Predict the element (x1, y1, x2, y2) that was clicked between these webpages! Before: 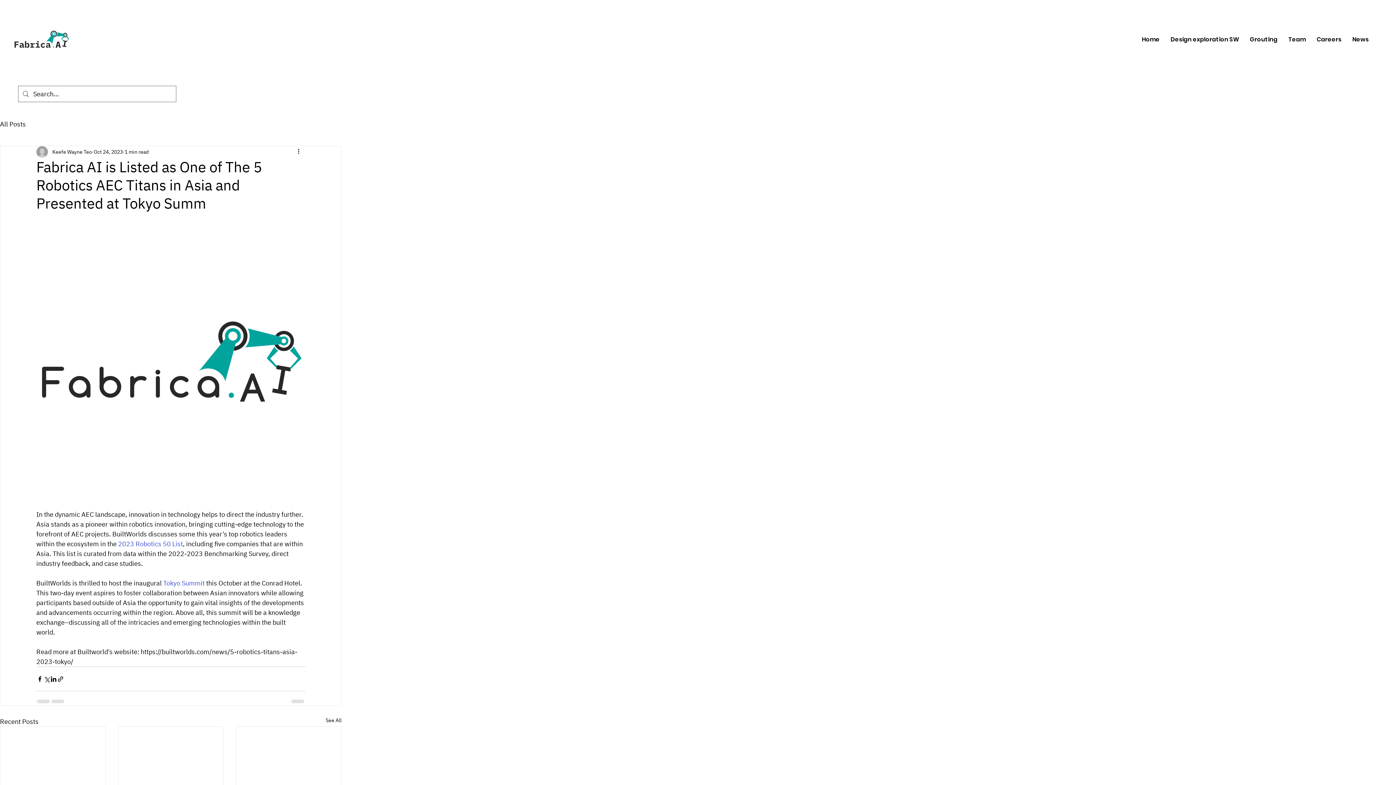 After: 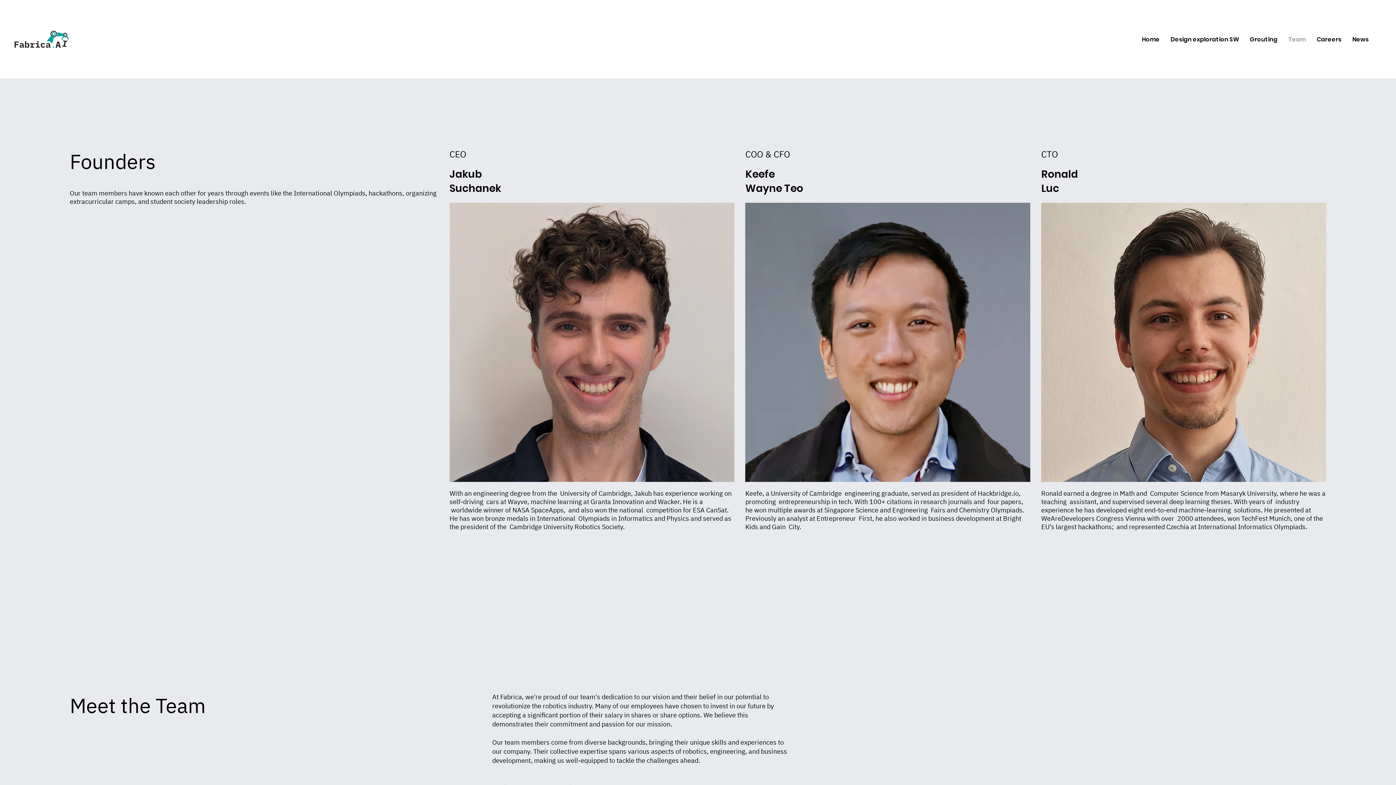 Action: bbox: (1283, 31, 1311, 47) label: Team